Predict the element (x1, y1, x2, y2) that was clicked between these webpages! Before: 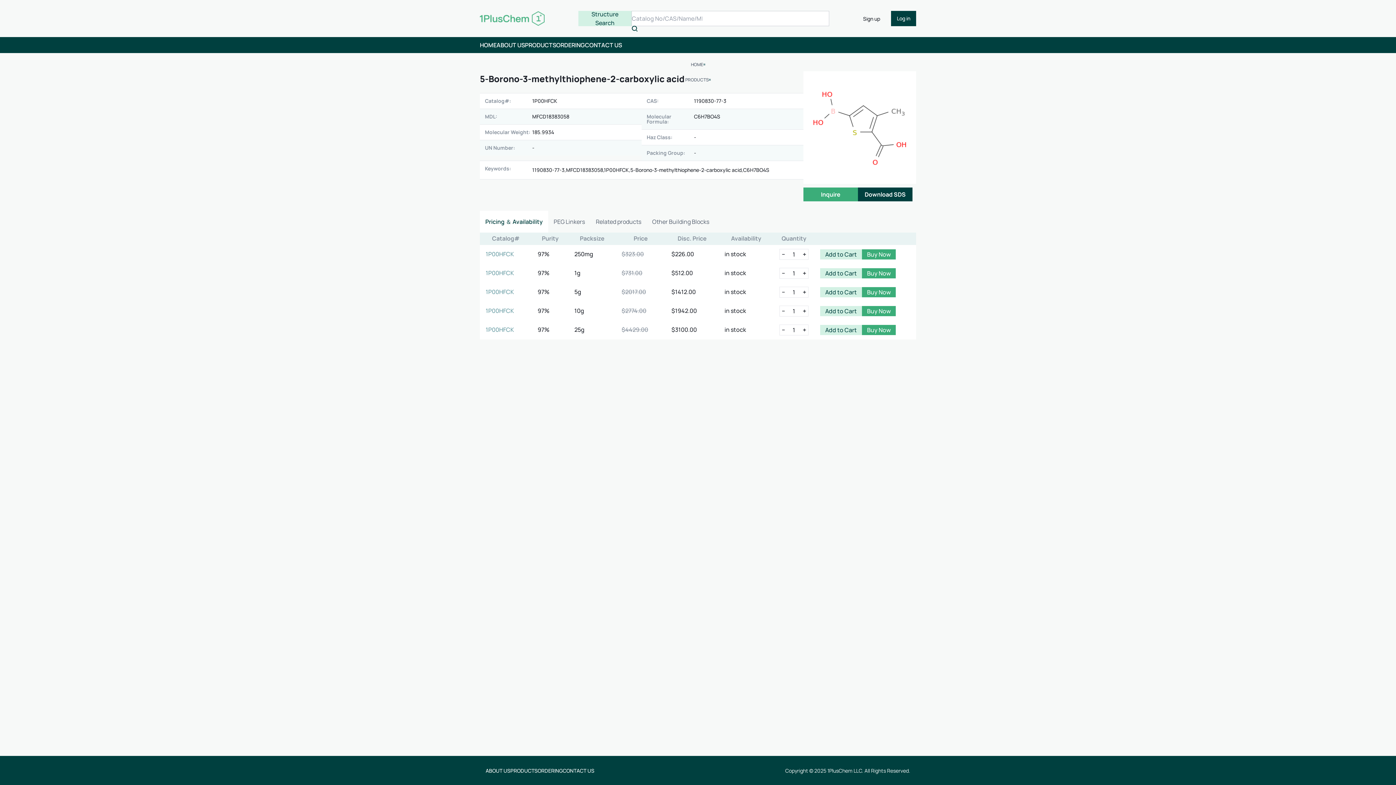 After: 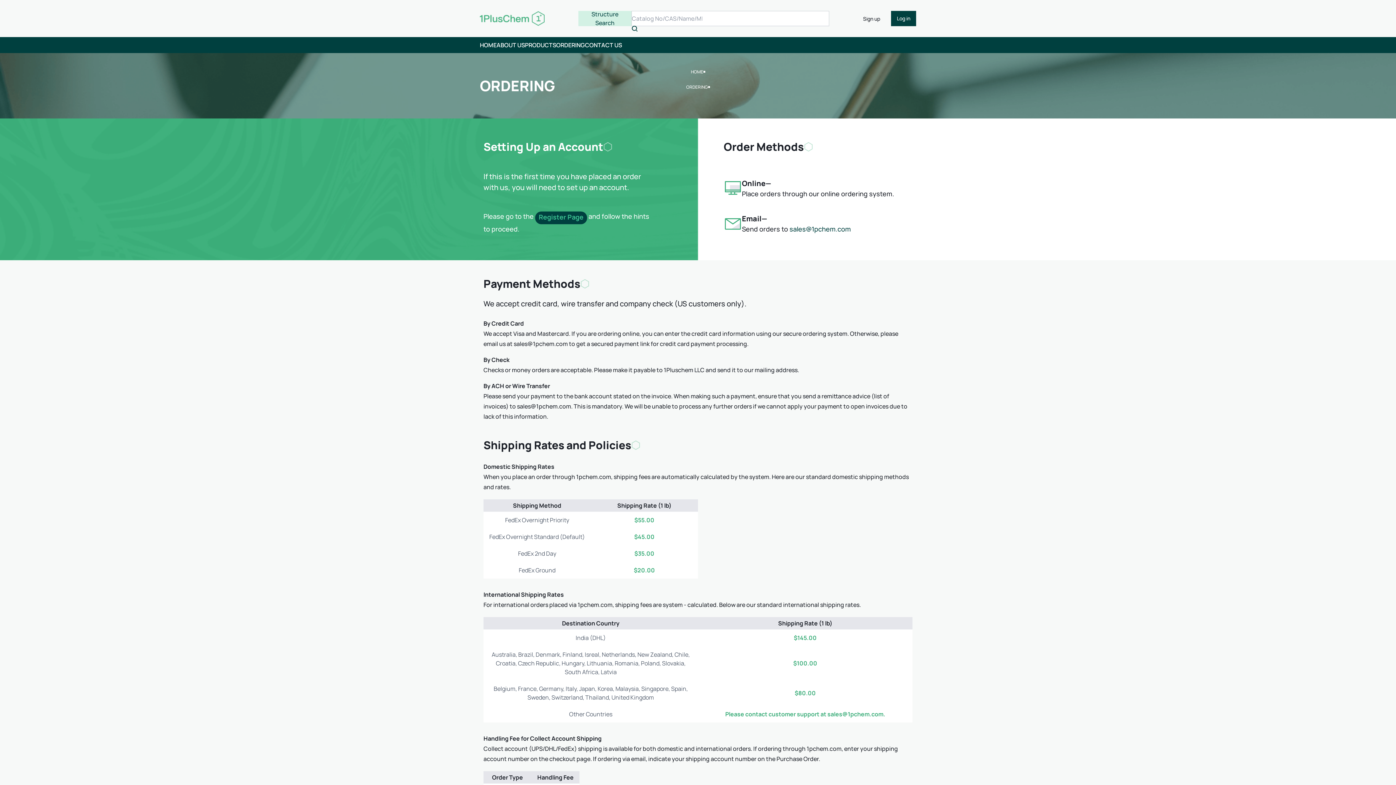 Action: bbox: (537, 767, 562, 774) label: ORDERING